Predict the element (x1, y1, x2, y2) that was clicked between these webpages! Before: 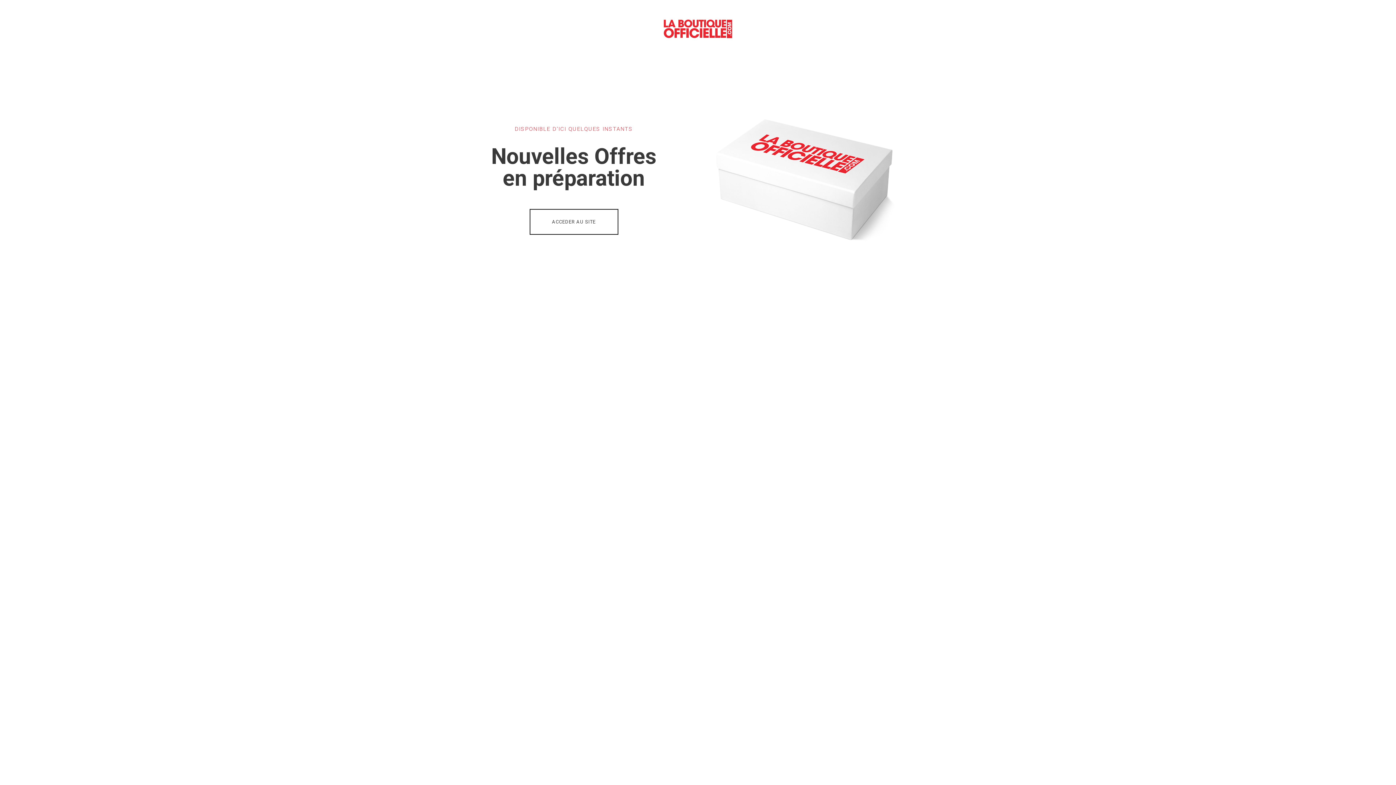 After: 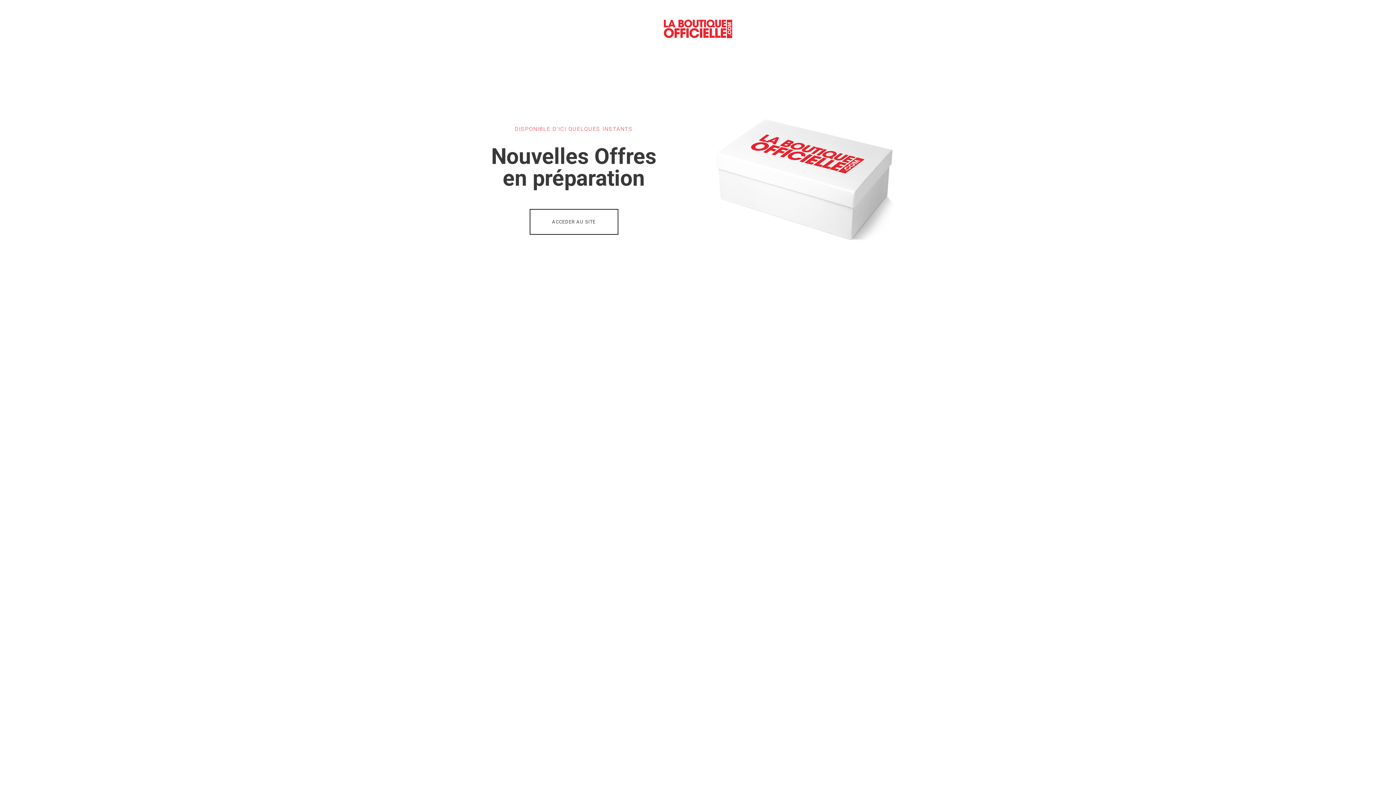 Action: bbox: (529, 208, 618, 234) label: ACCEDER AU SITE